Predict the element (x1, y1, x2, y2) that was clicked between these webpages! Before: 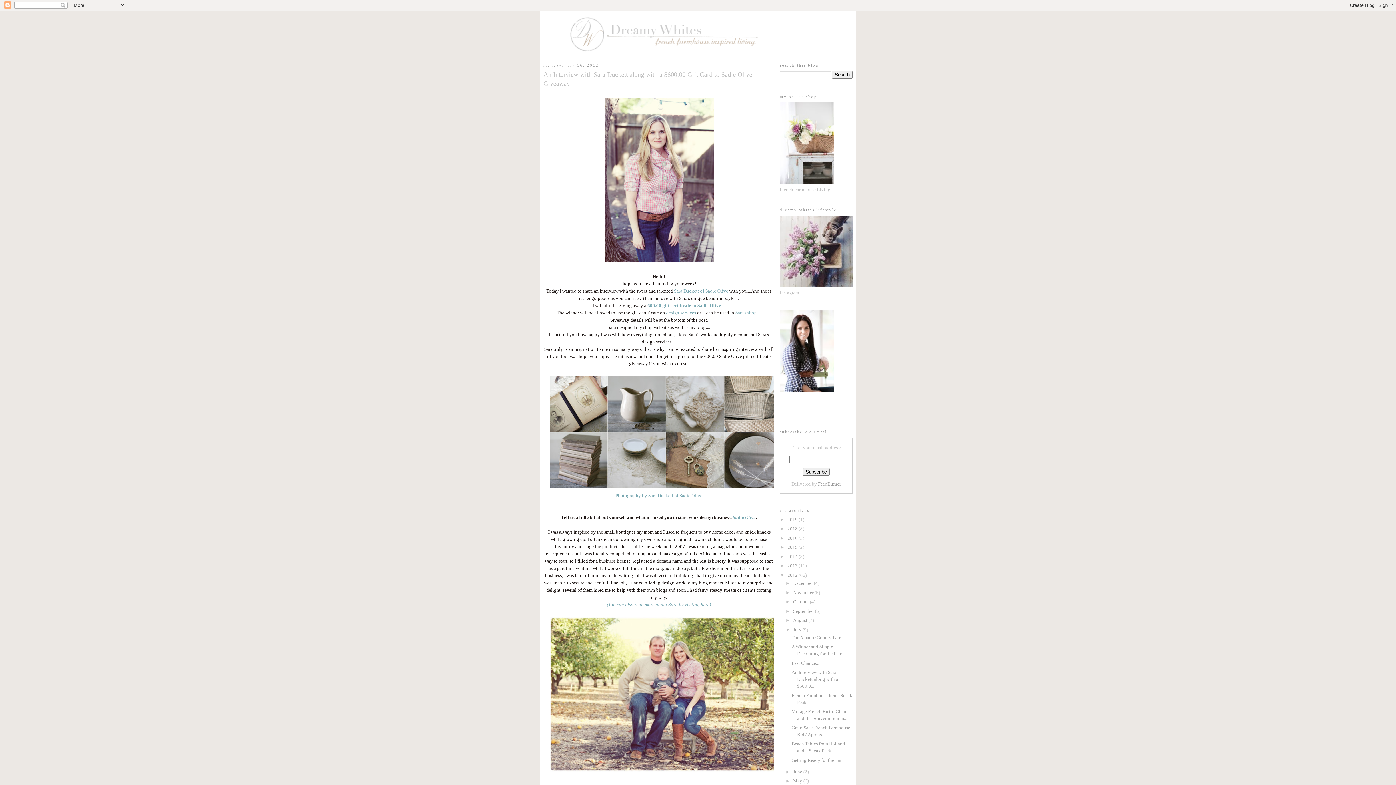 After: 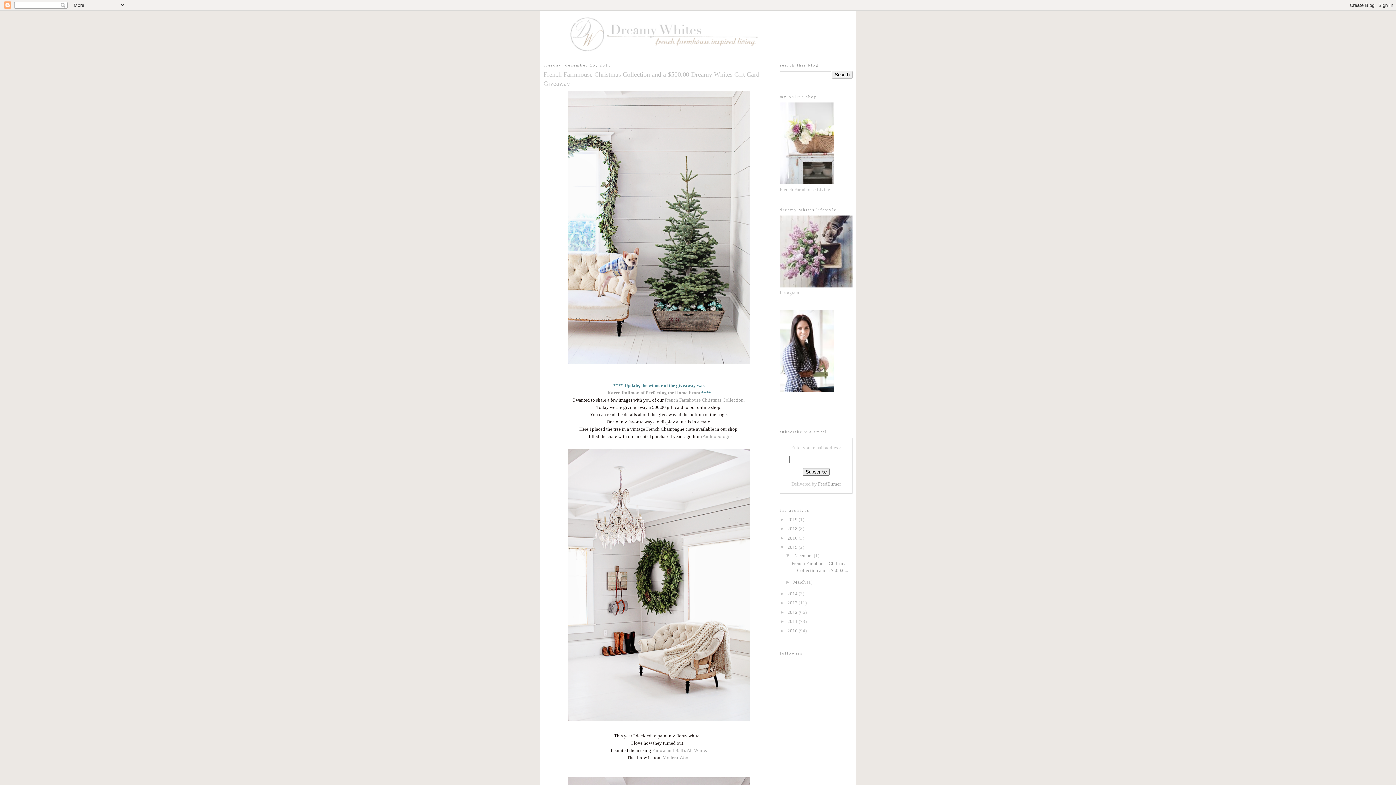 Action: bbox: (787, 544, 798, 550) label: 2015 